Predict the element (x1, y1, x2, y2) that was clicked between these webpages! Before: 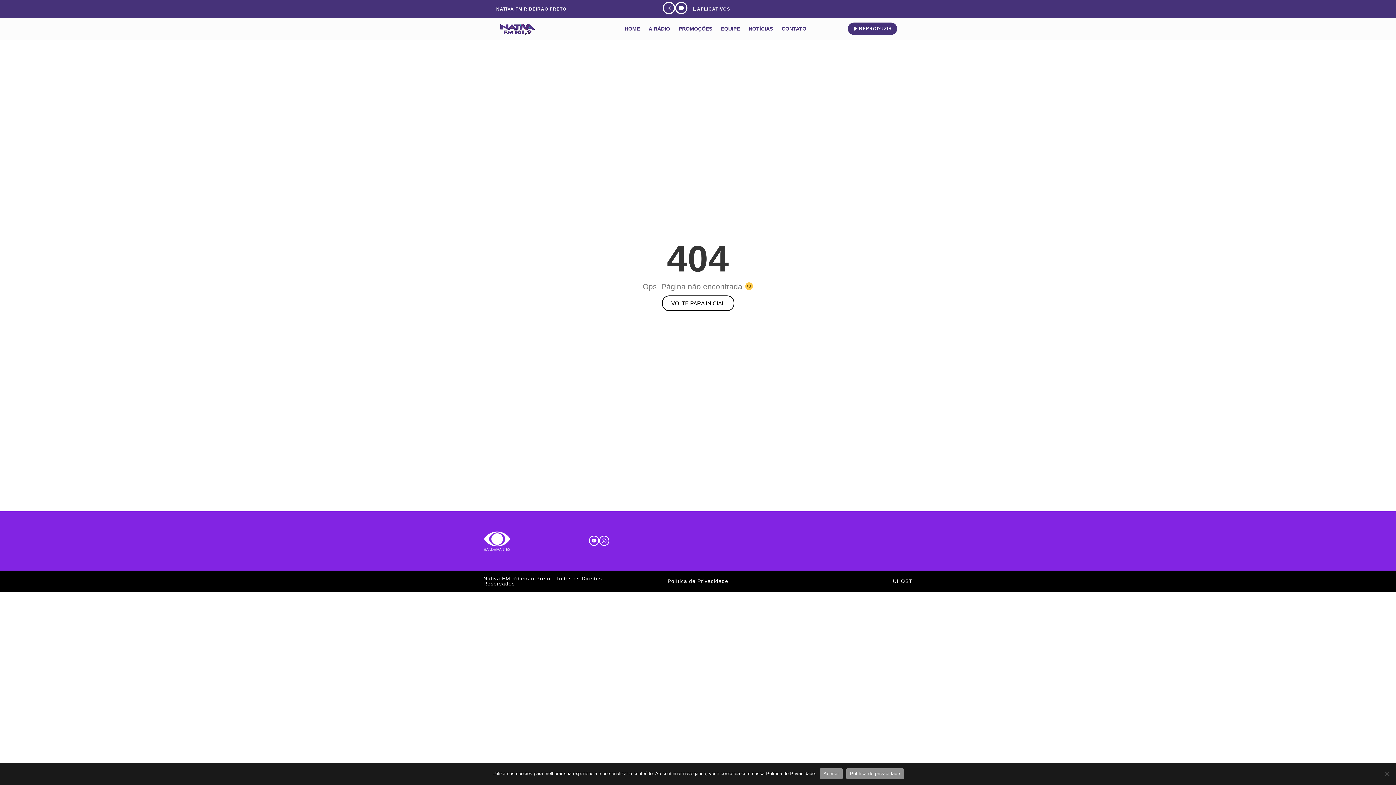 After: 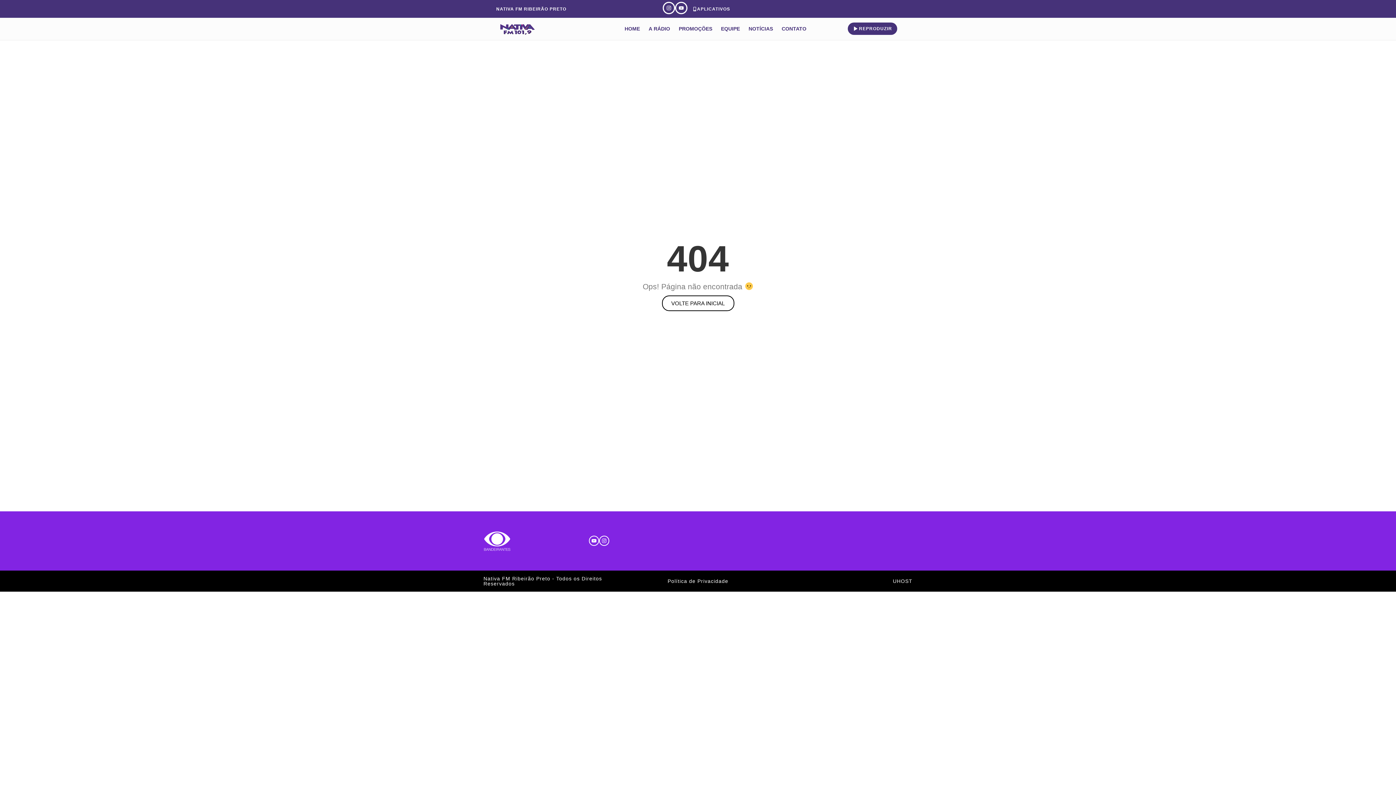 Action: bbox: (820, 768, 842, 779) label: Aceitar